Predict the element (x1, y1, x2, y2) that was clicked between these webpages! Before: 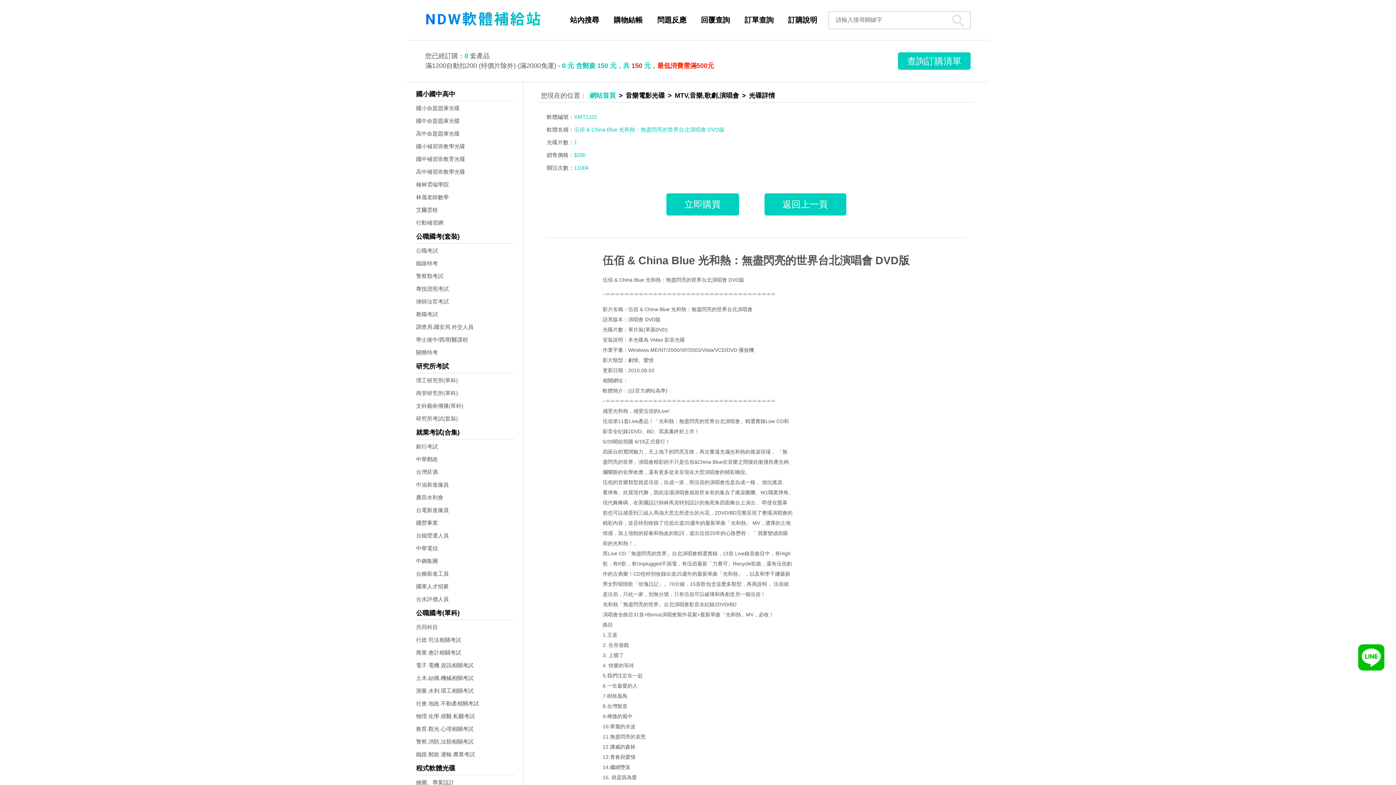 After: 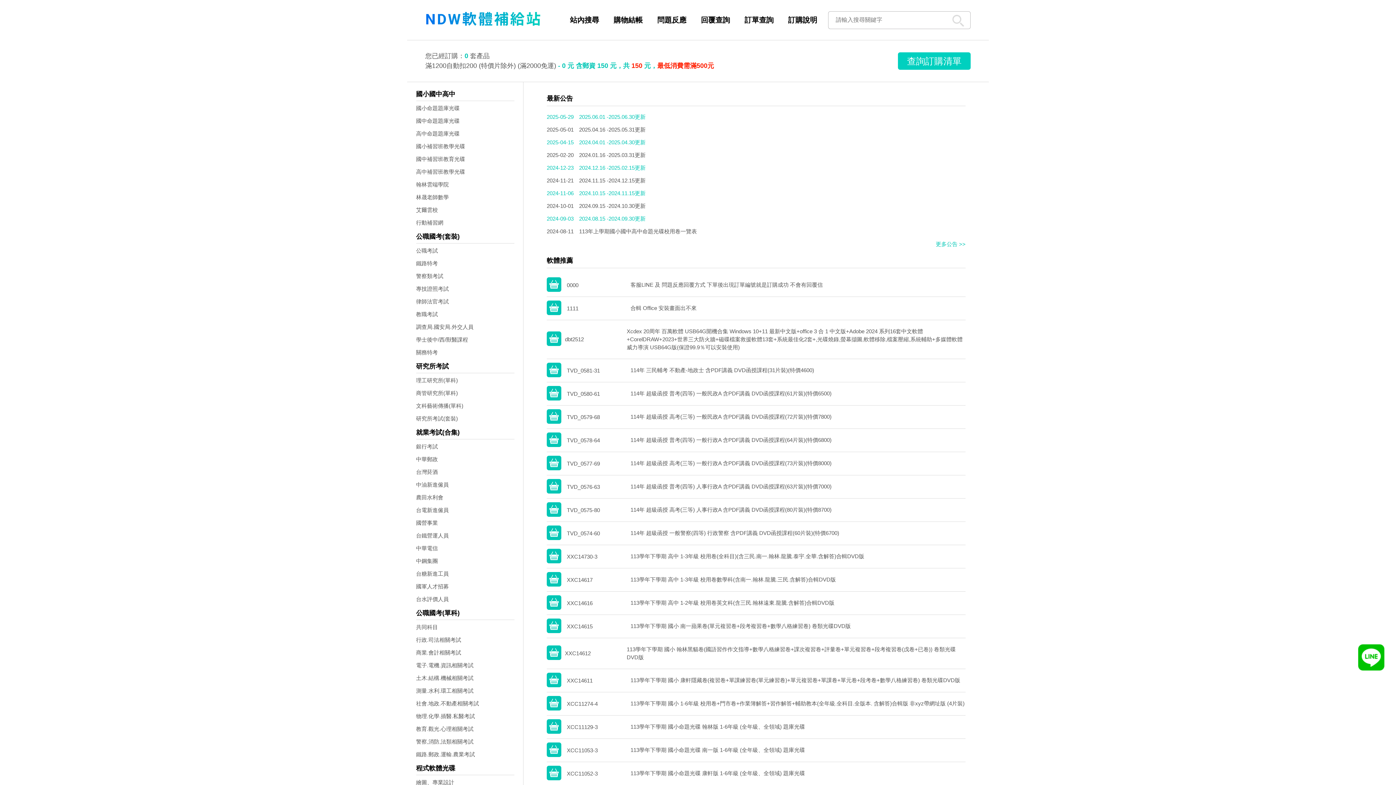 Action: bbox: (425, 10, 541, 29)